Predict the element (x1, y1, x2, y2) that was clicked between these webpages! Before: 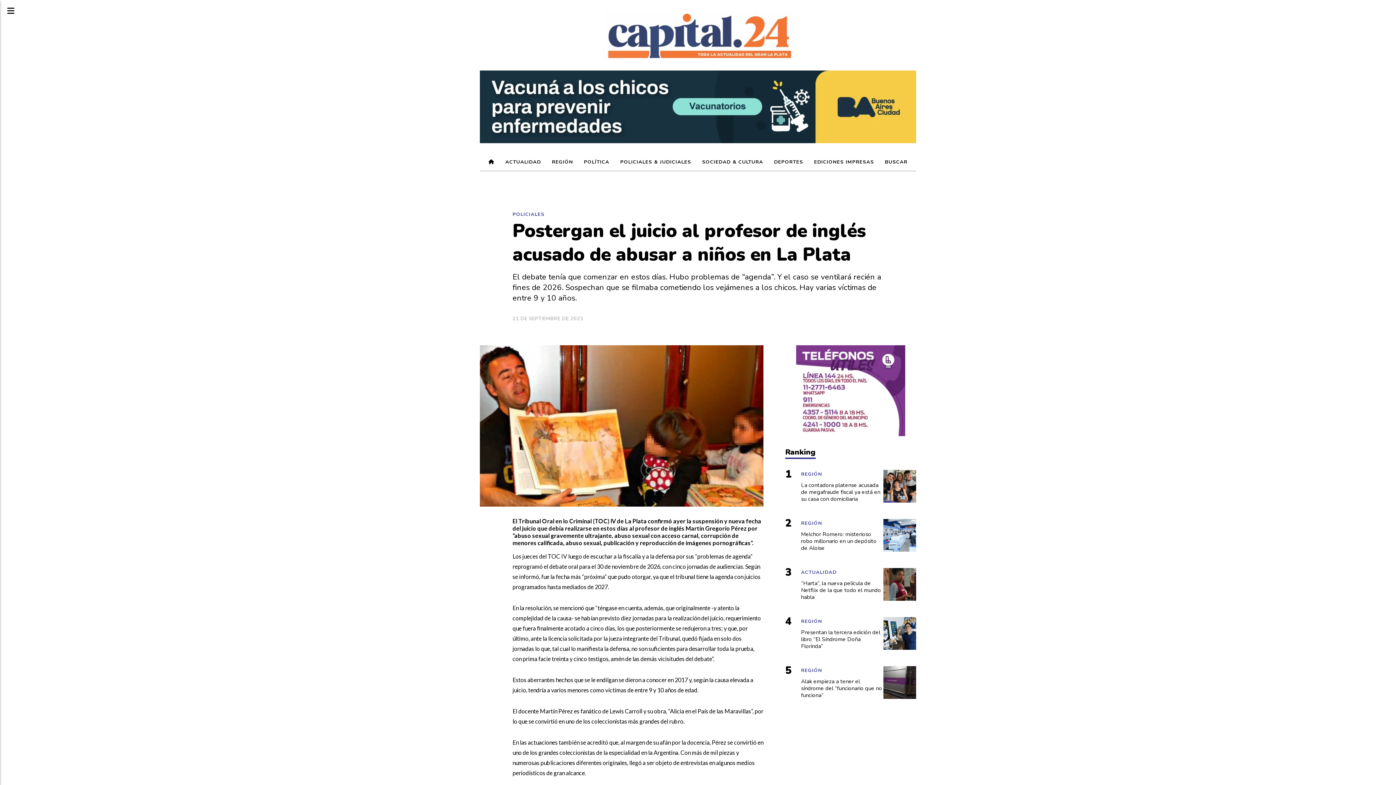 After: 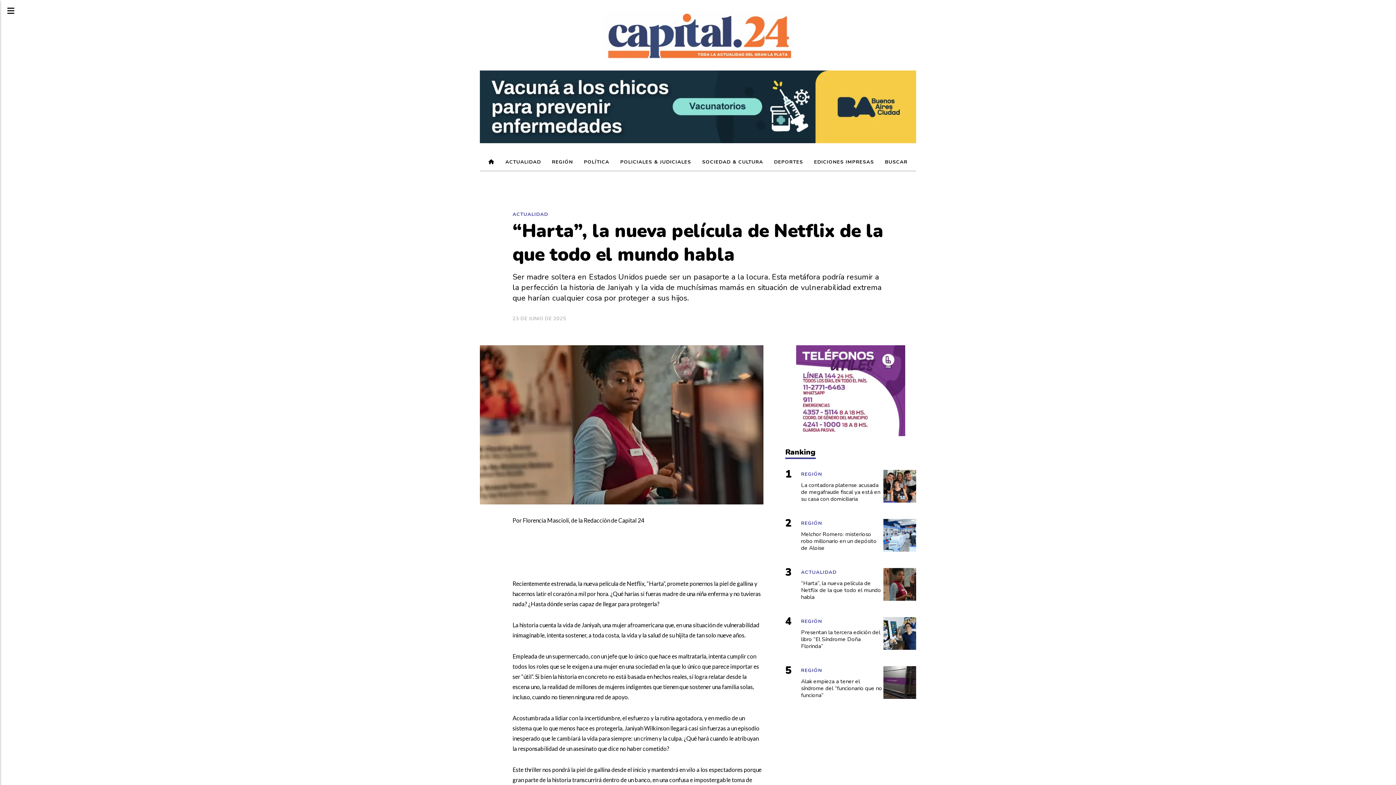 Action: bbox: (801, 580, 883, 600) label: “Harta”, la nueva película de Netflix de la que todo el mundo habla